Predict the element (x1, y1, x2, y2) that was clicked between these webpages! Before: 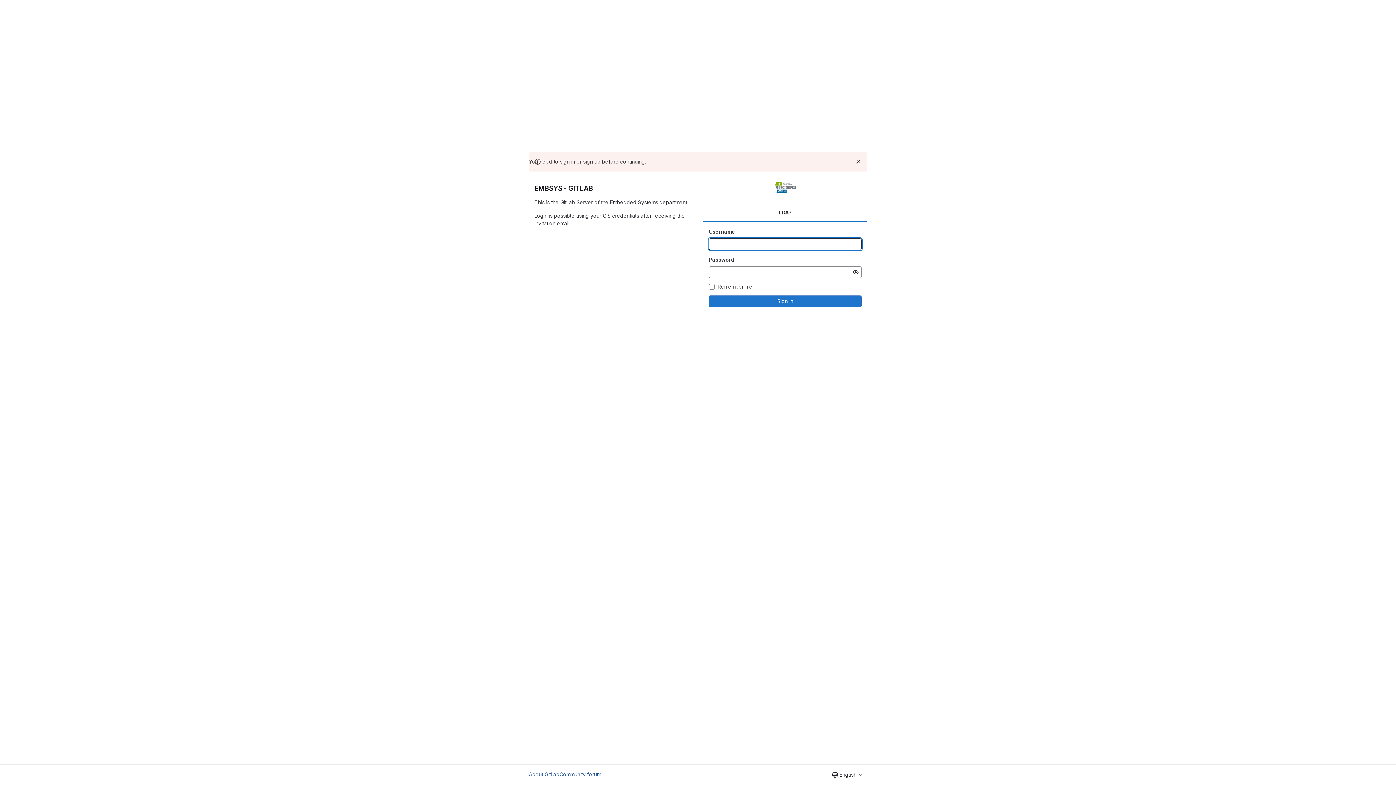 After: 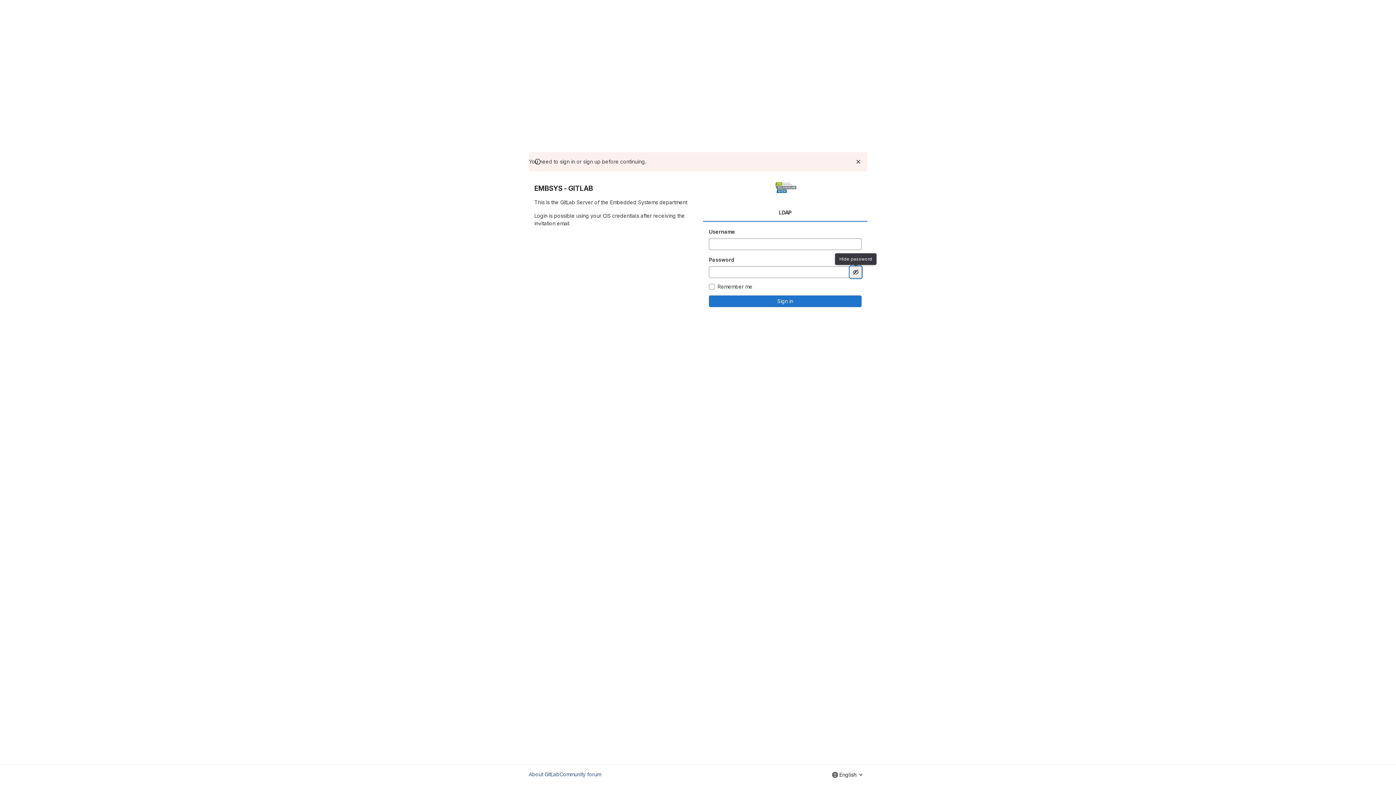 Action: label: Show password bbox: (850, 266, 861, 278)